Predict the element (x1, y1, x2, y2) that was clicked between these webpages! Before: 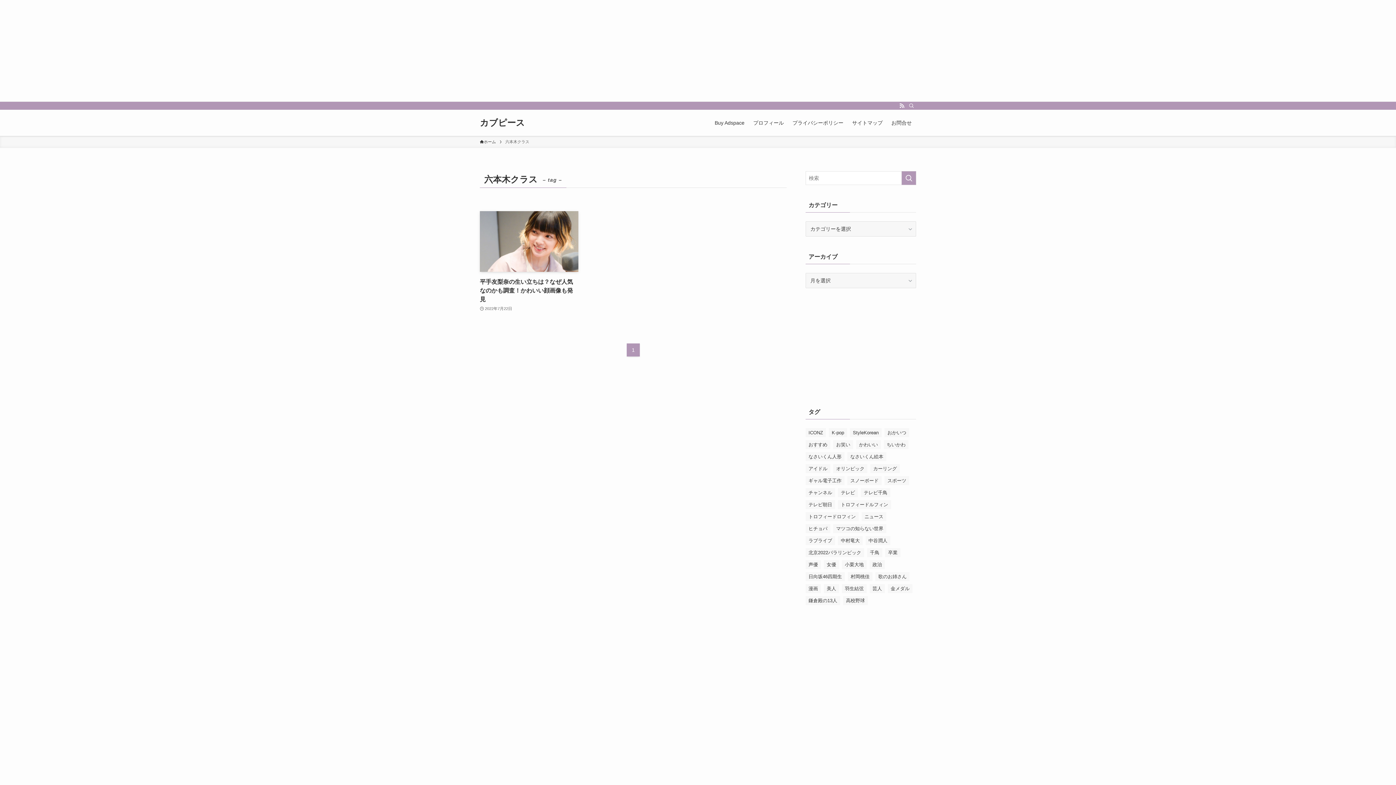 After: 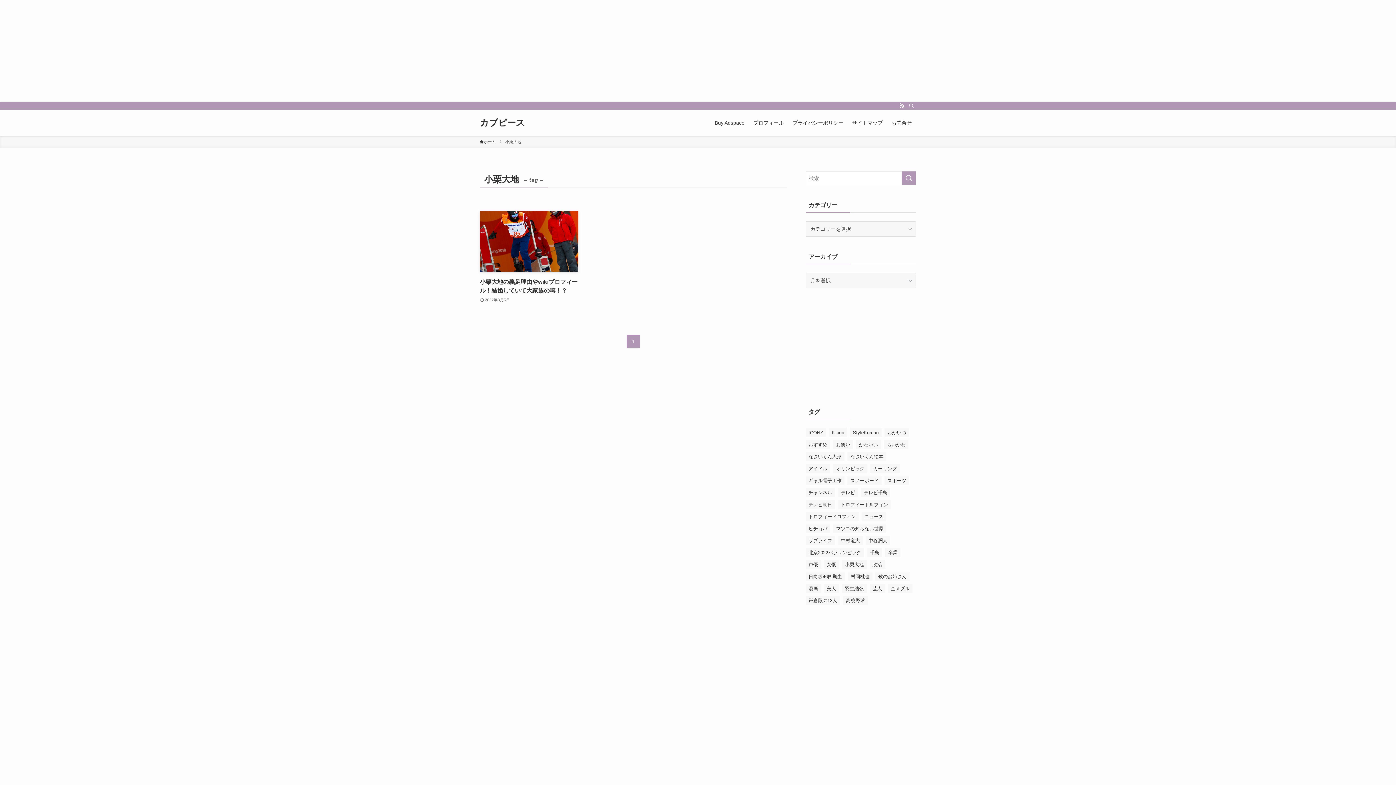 Action: label: 小栗大地 (1個の項目) bbox: (842, 560, 866, 569)